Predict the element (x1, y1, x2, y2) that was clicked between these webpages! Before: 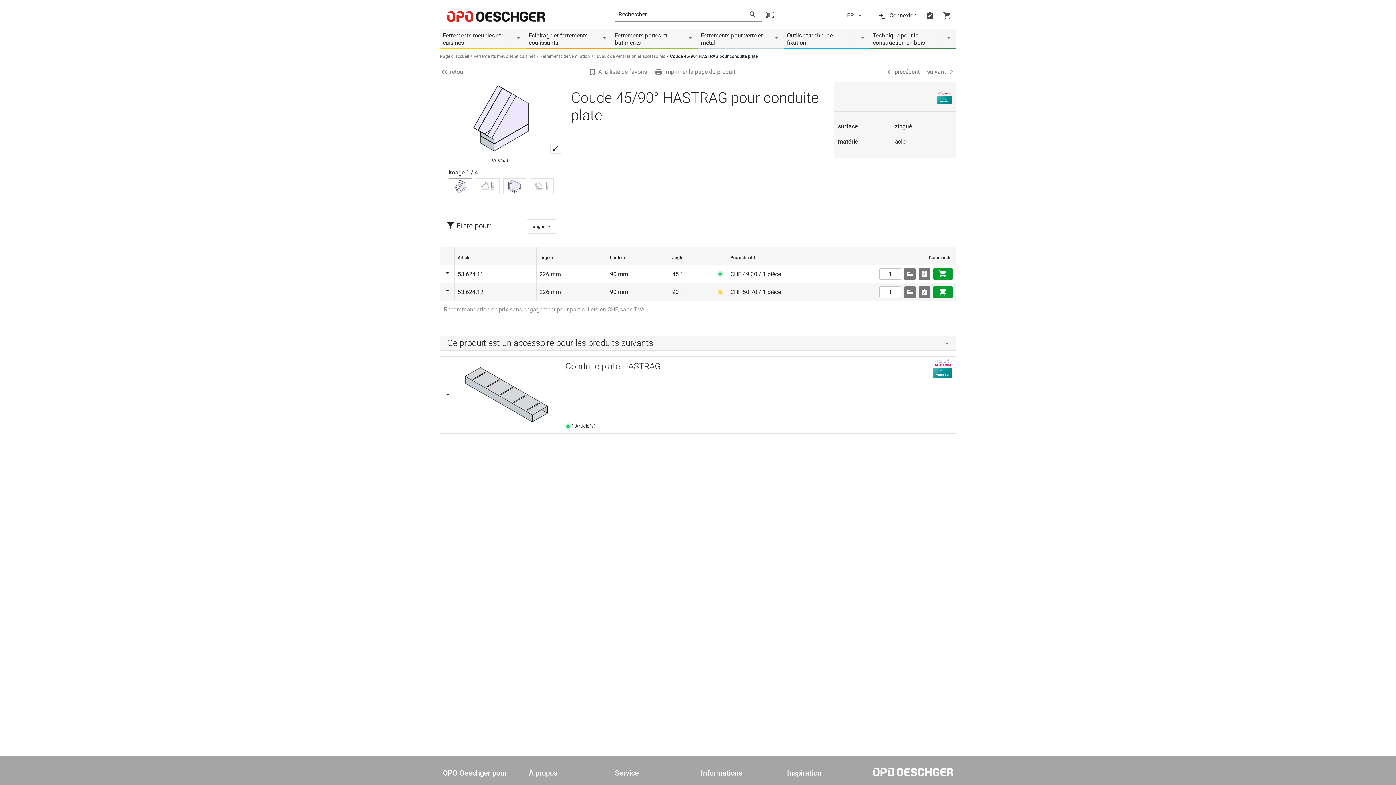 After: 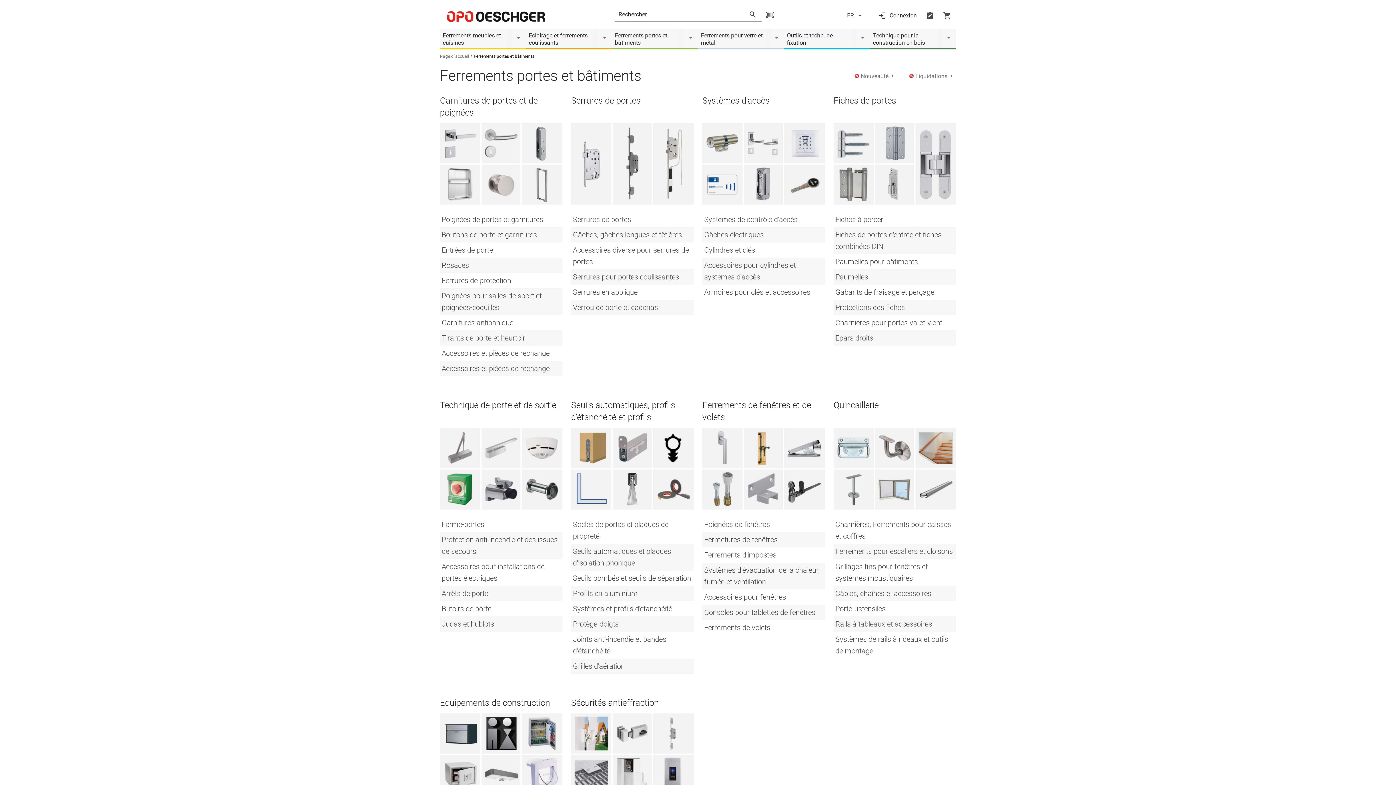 Action: label: Ferrements portes et bâtiments bbox: (612, 29, 698, 49)